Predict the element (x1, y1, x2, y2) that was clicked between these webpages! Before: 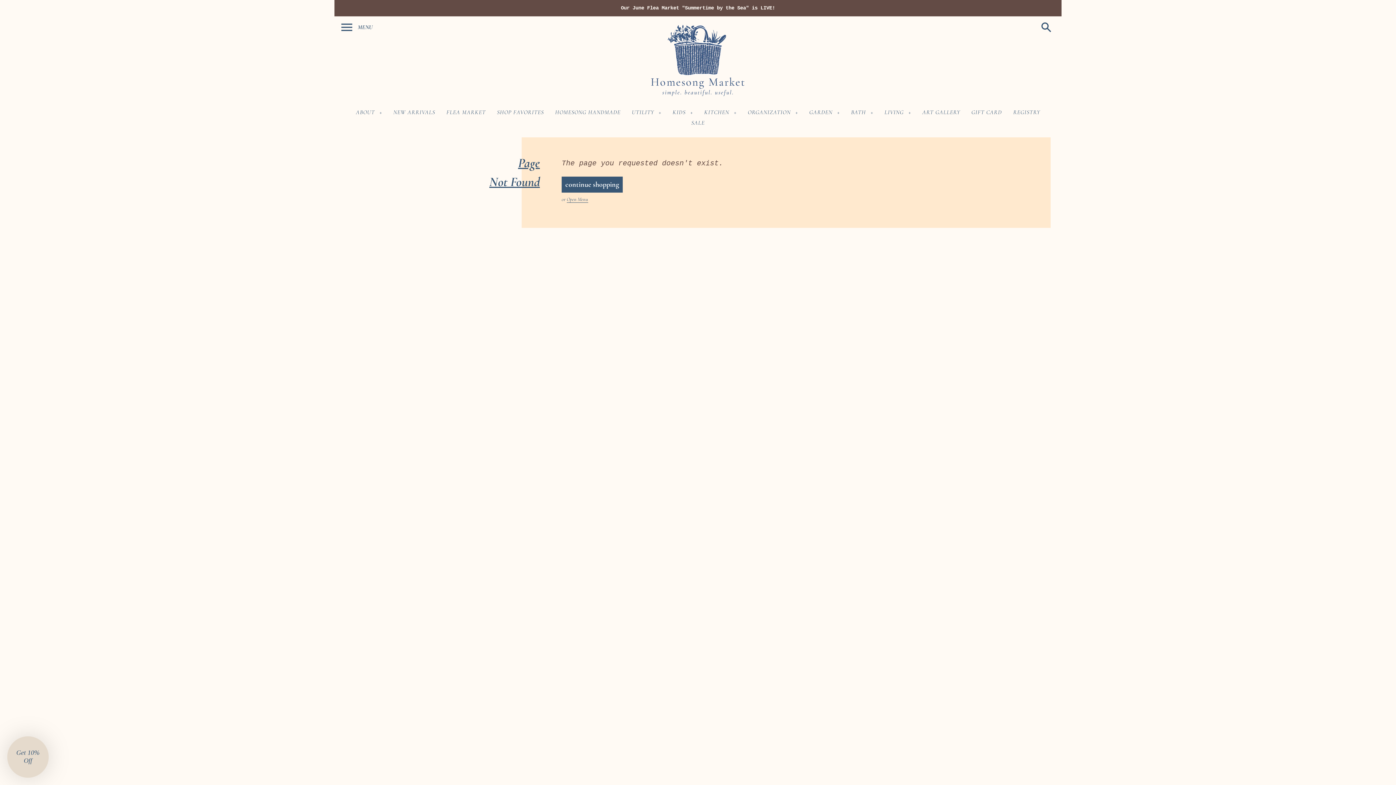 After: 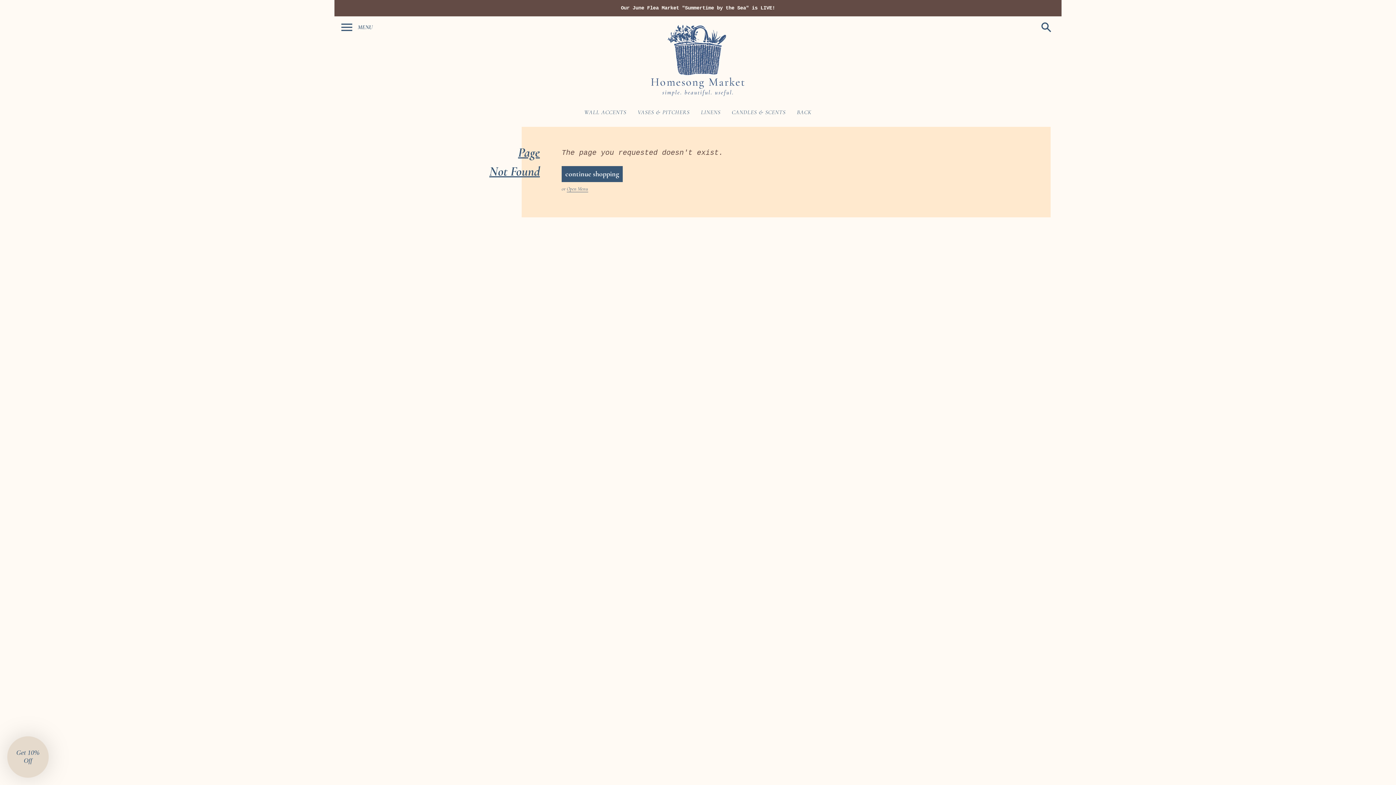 Action: label: + bbox: (908, 108, 911, 116)